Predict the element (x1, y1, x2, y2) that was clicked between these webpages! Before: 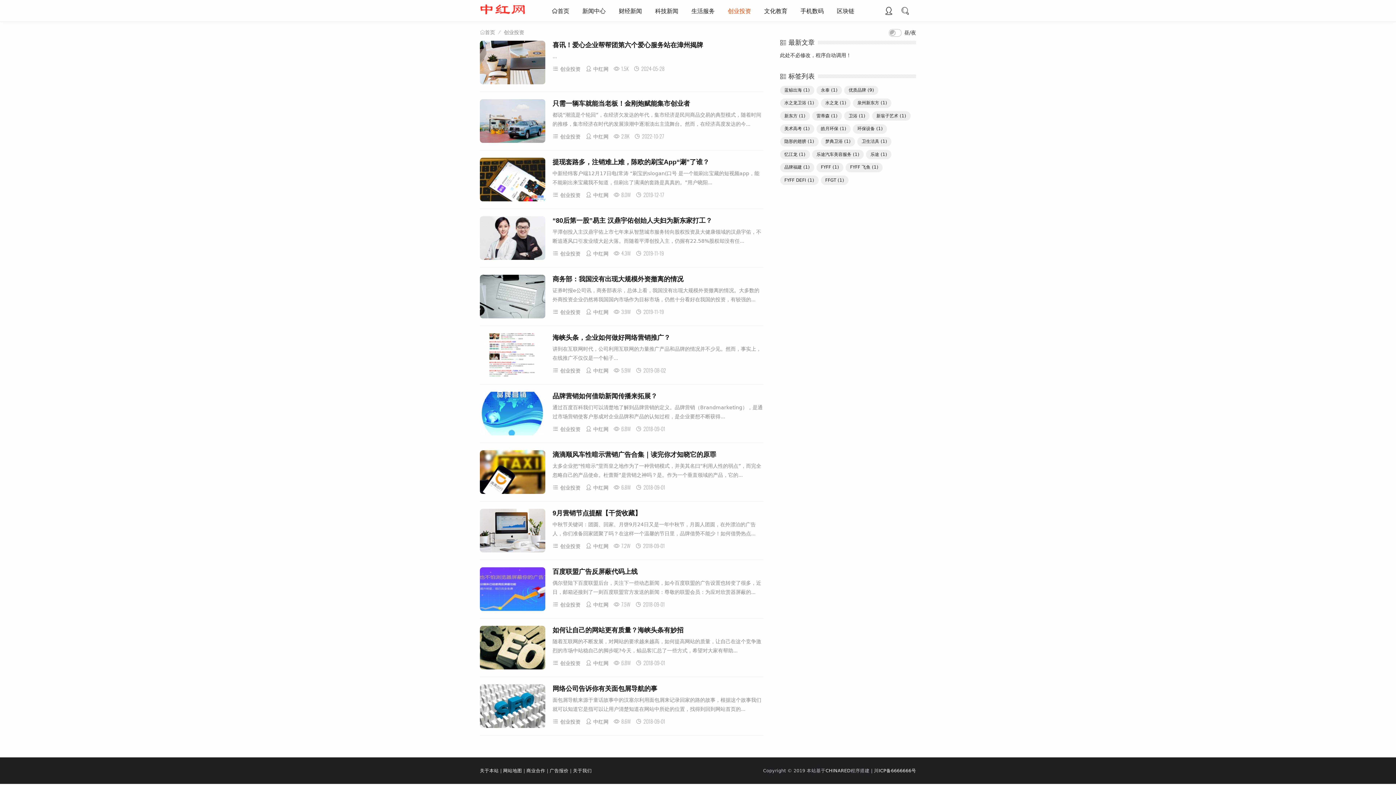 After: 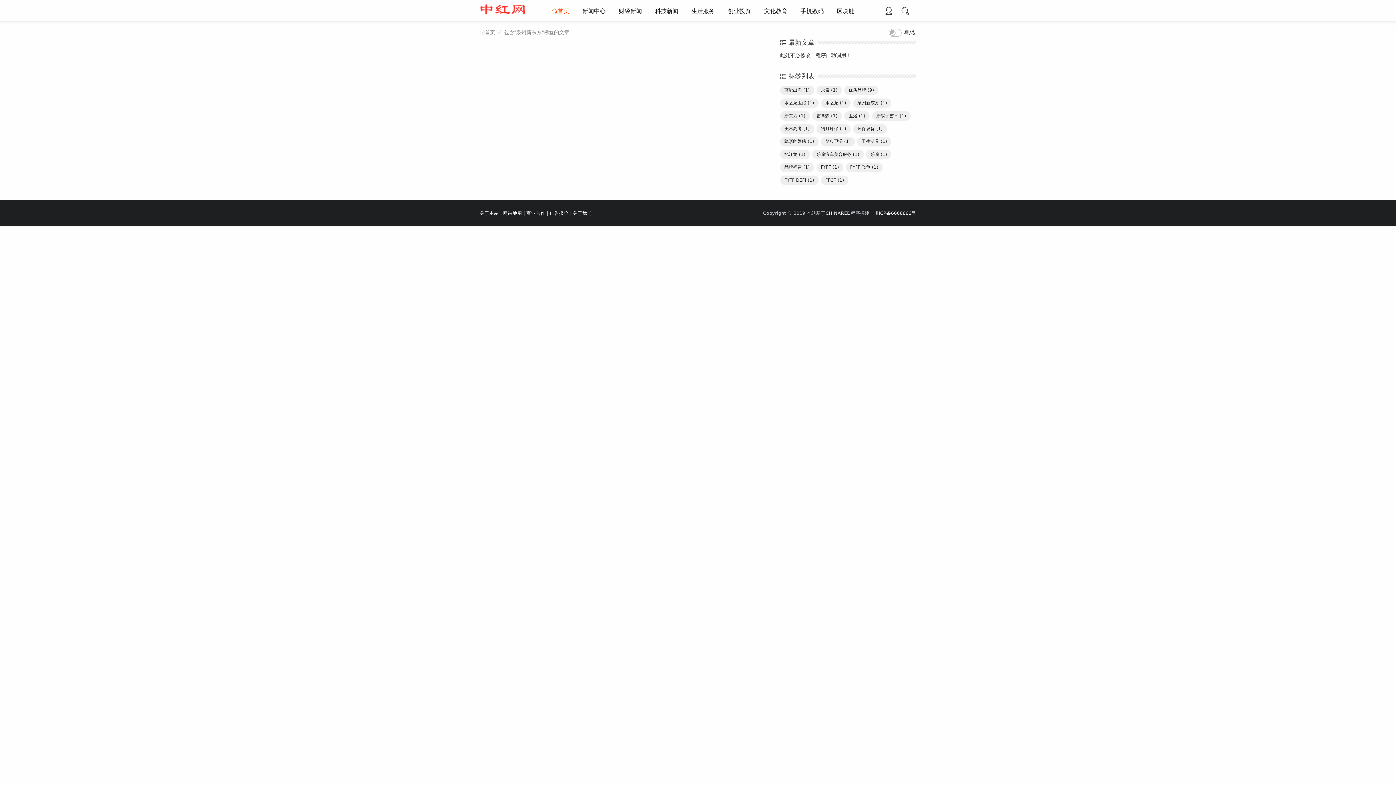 Action: bbox: (853, 98, 891, 107) label: 泉州新东方 (1)